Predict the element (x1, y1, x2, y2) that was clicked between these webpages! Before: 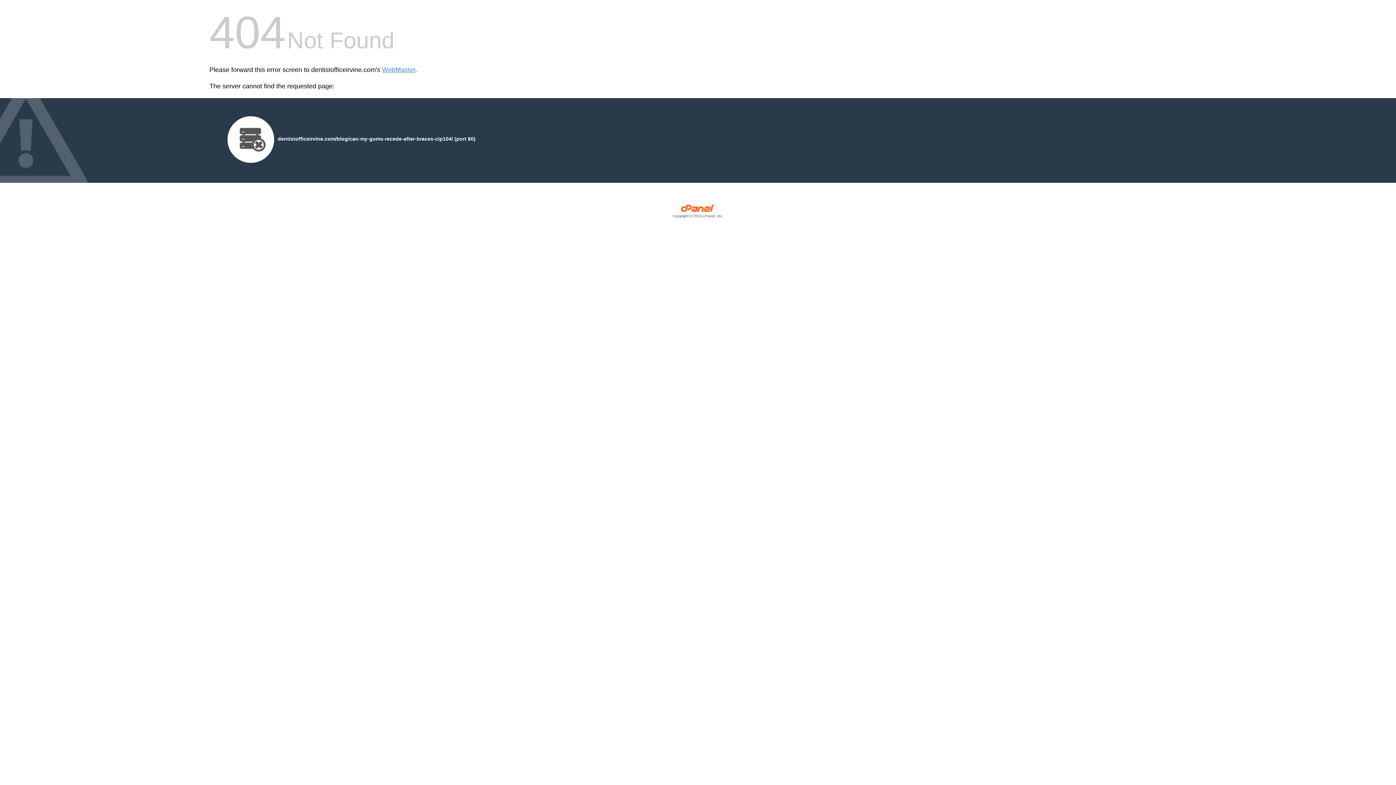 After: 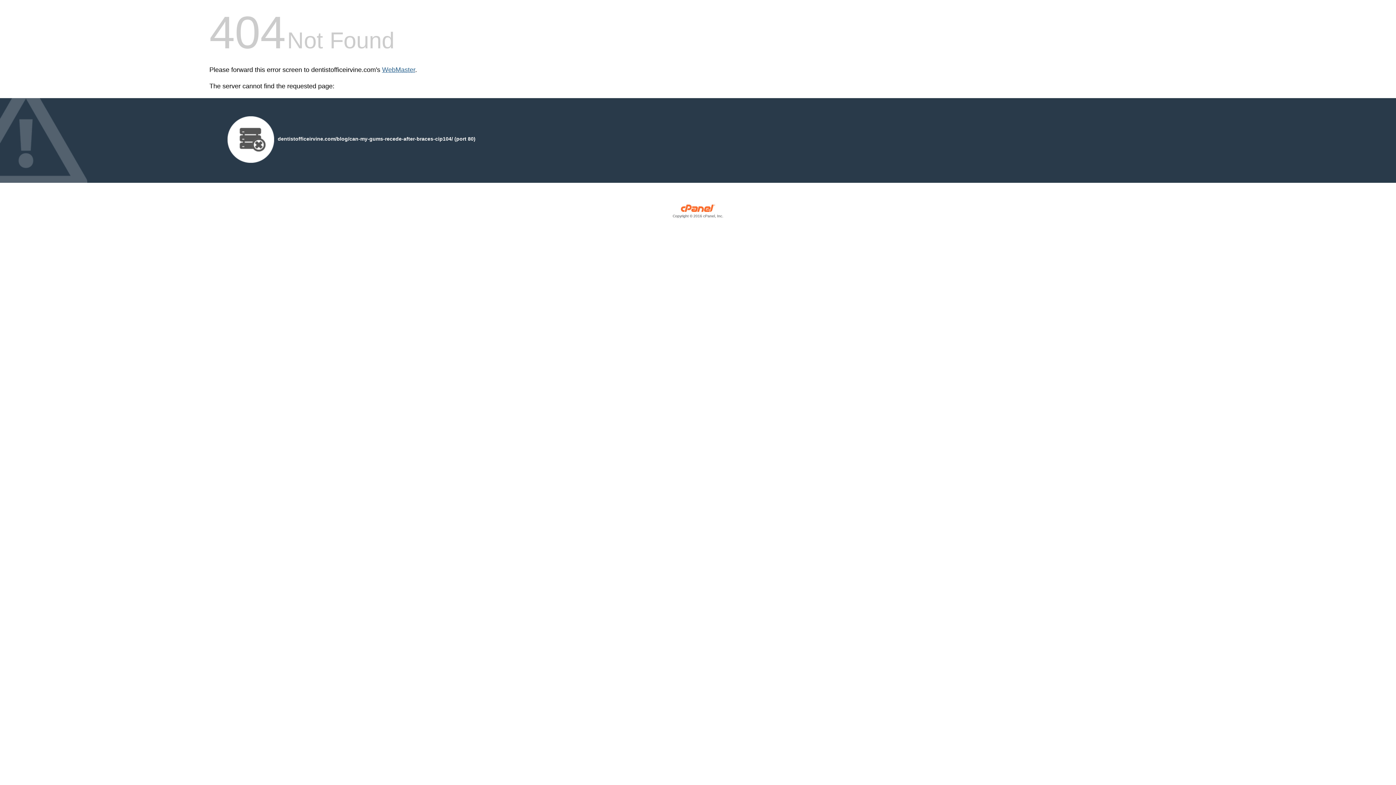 Action: bbox: (382, 66, 415, 73) label: WebMaster